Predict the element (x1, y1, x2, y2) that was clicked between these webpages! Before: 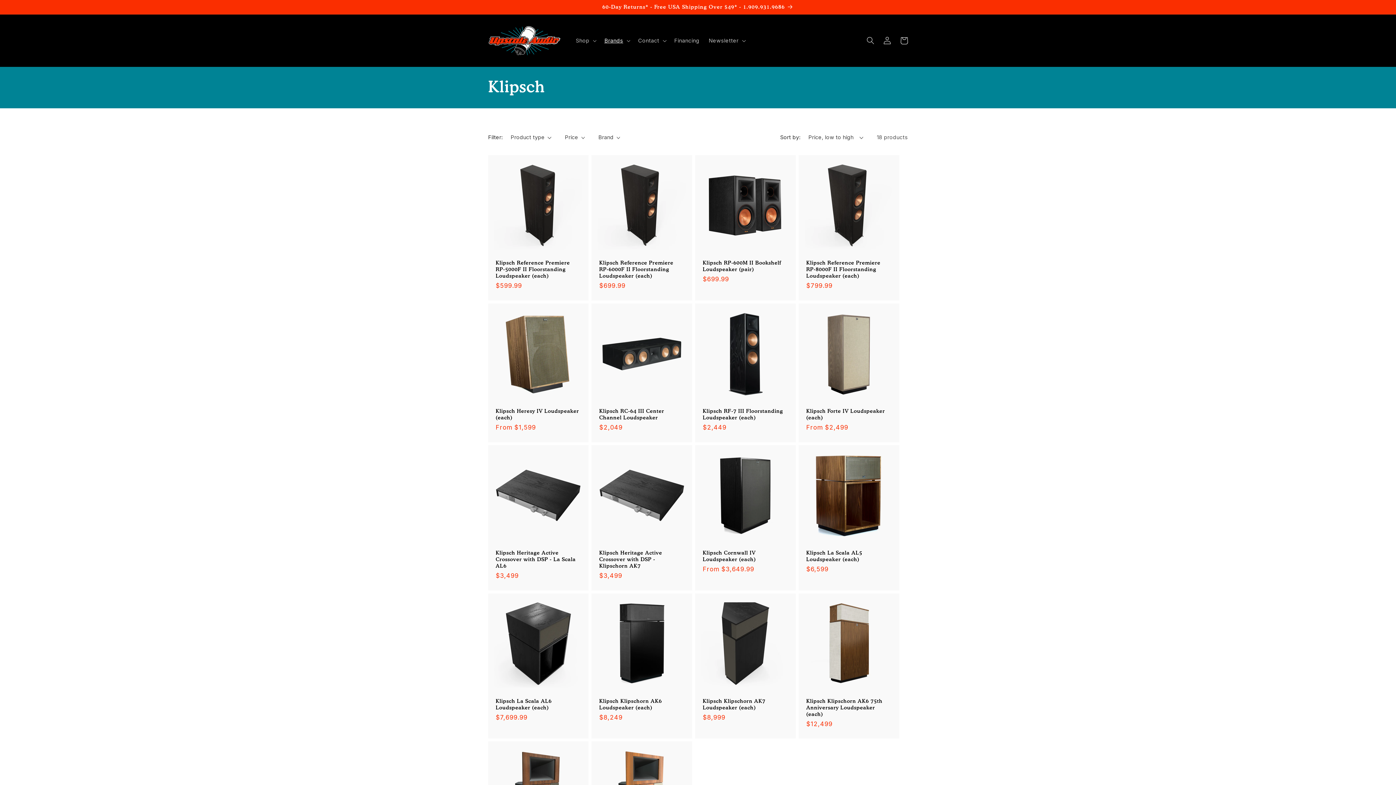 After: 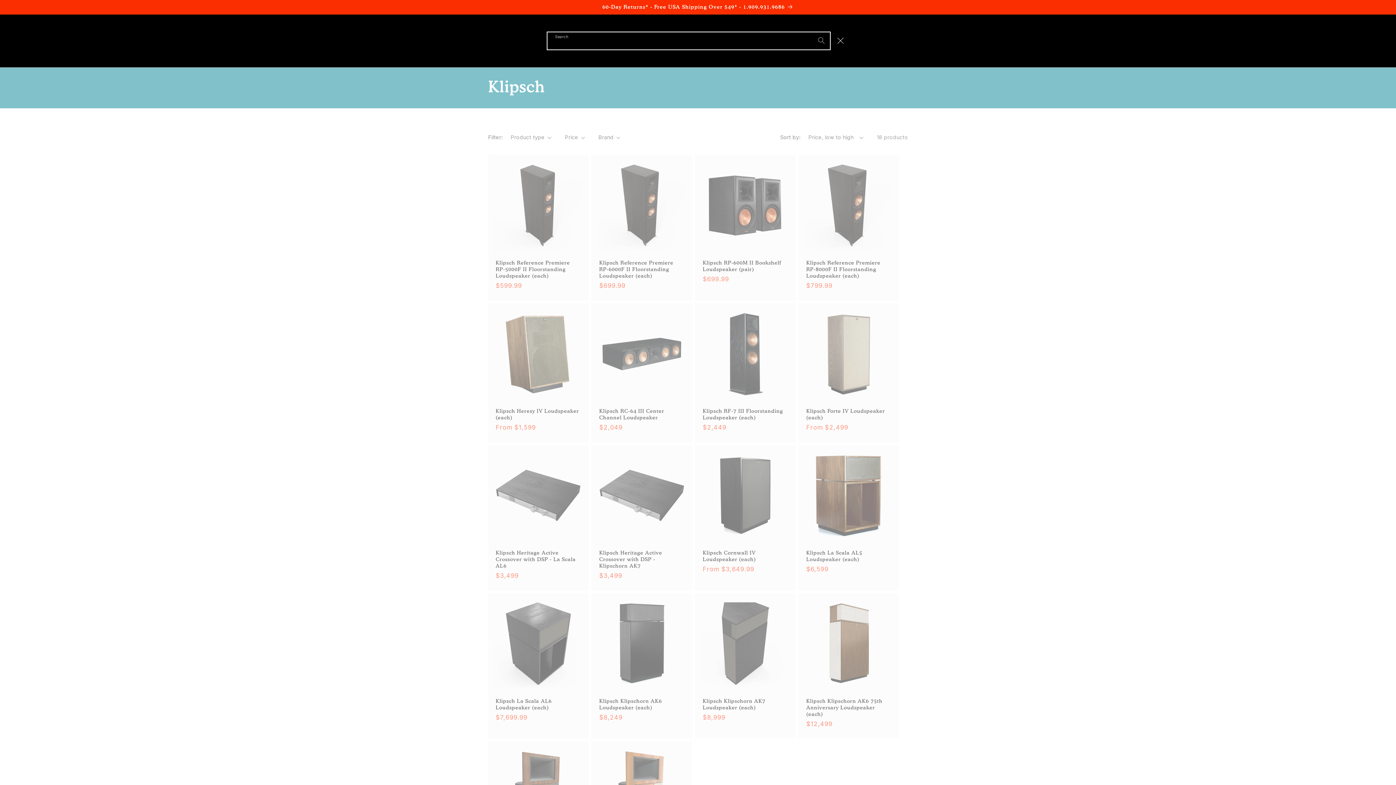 Action: bbox: (862, 32, 879, 49) label: Search